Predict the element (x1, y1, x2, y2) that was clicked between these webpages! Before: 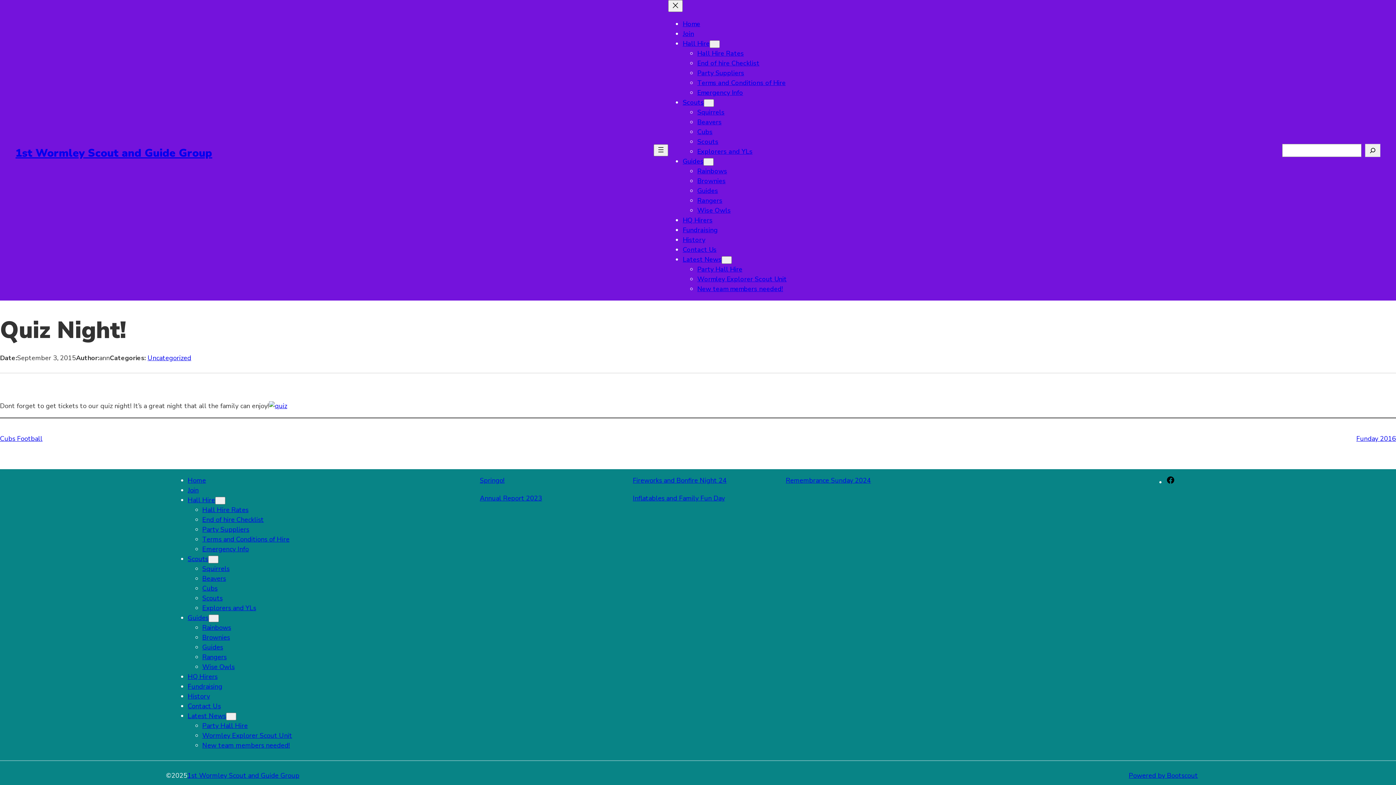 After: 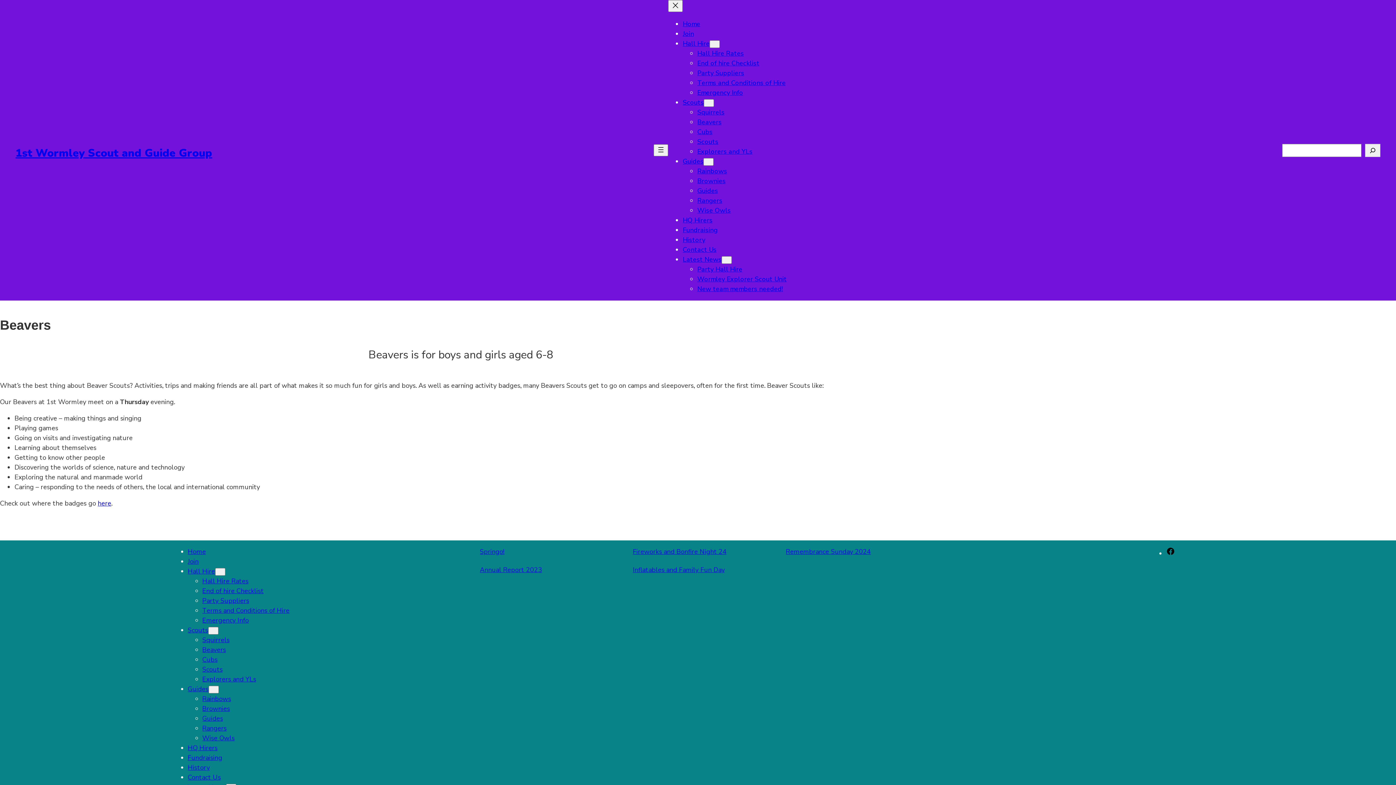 Action: bbox: (697, 117, 721, 126) label: Beavers